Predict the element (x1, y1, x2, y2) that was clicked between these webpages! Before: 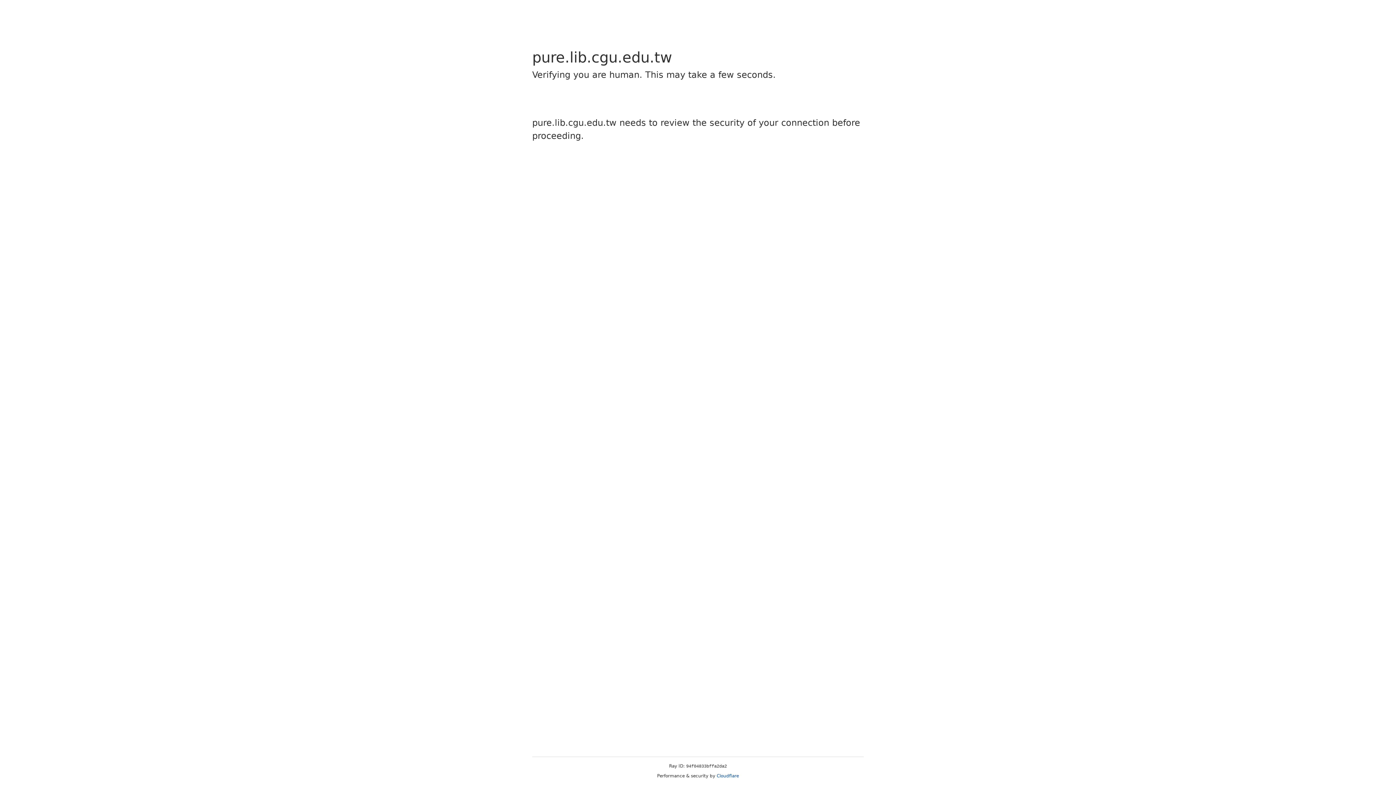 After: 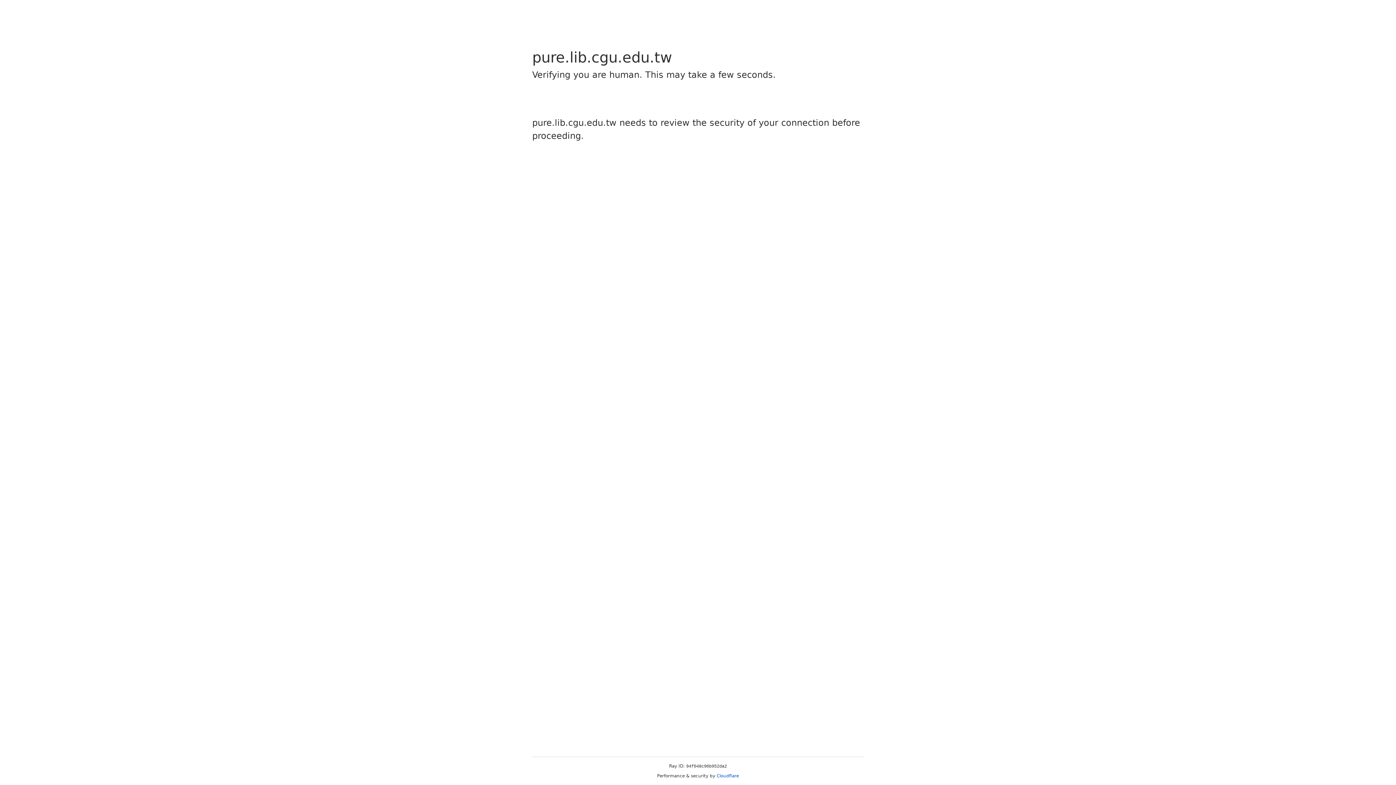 Action: label: Cloudflare bbox: (716, 773, 739, 778)